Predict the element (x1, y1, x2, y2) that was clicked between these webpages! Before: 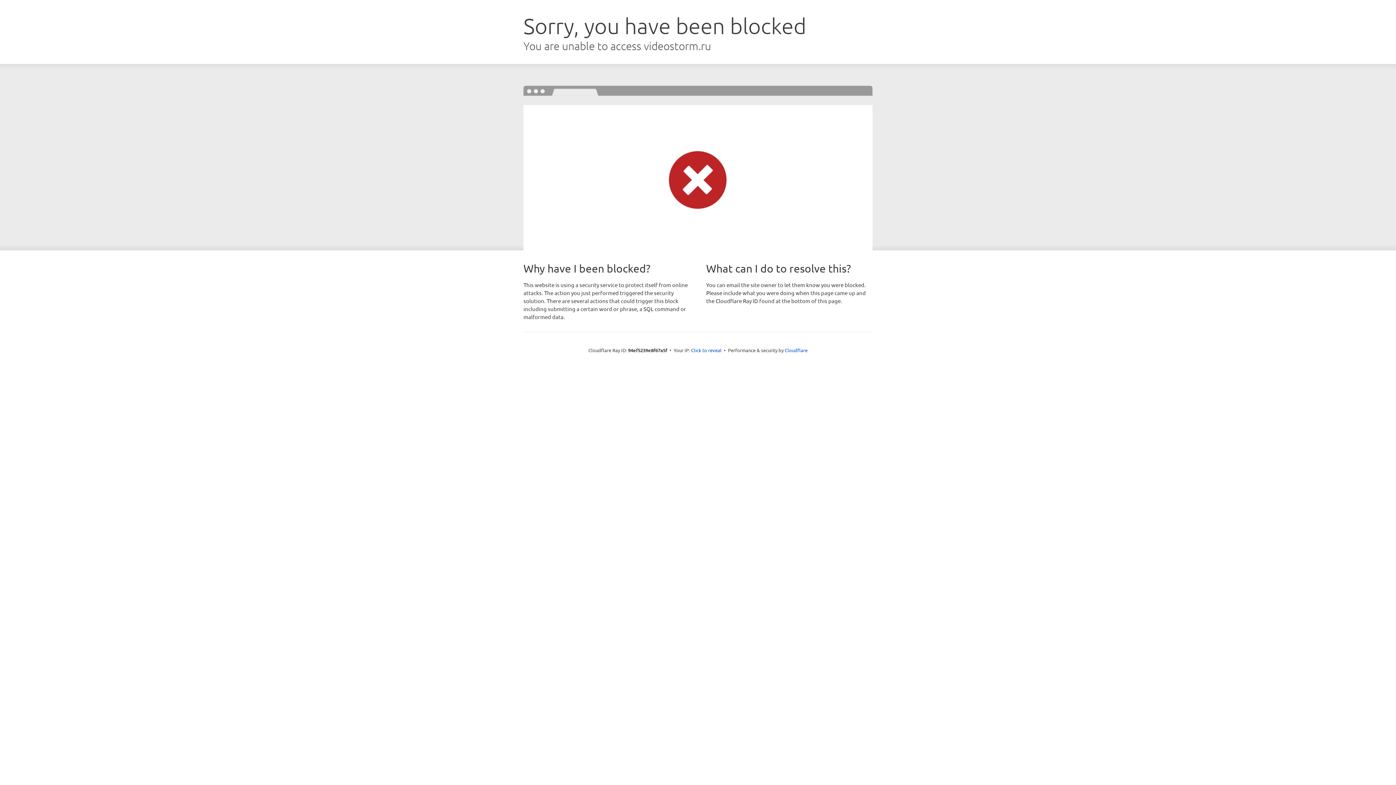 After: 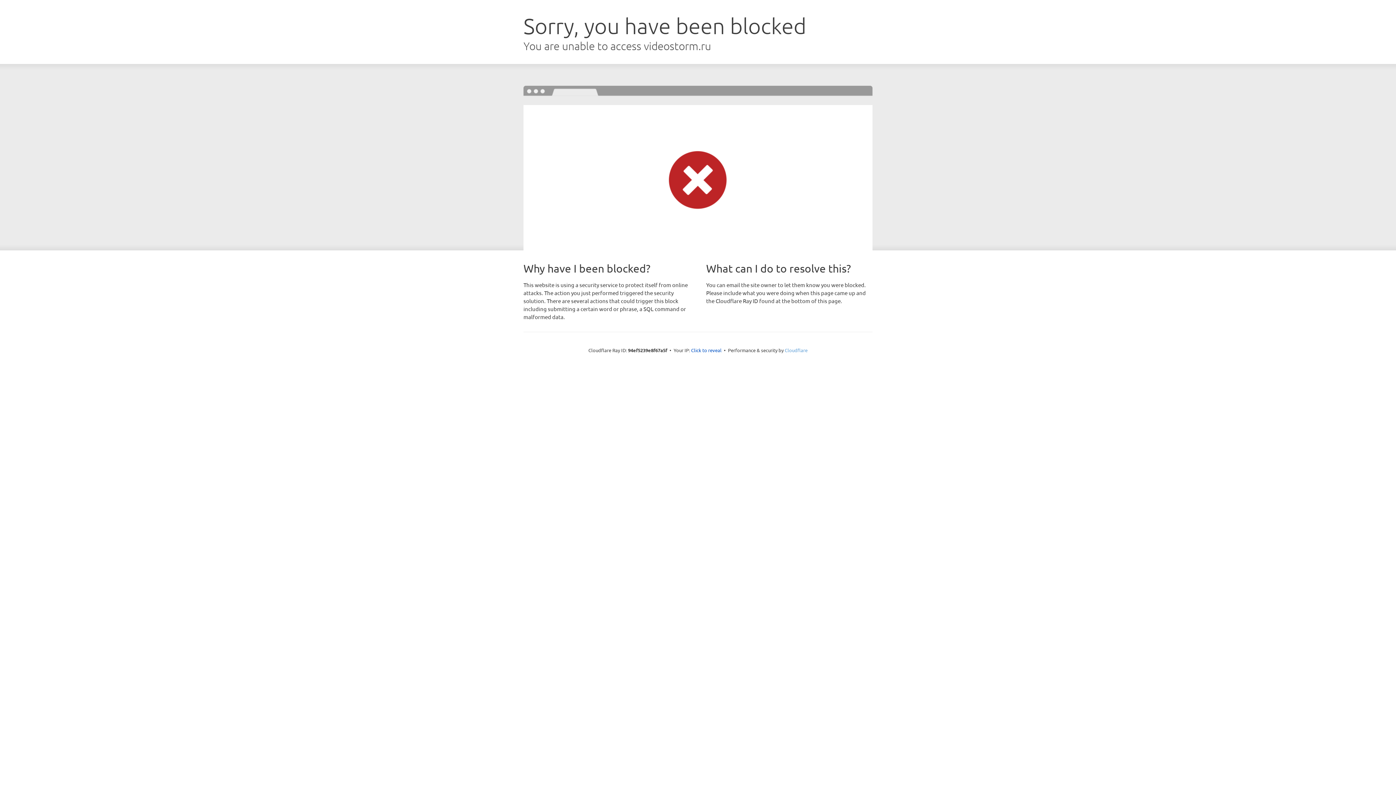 Action: label: Cloudflare bbox: (784, 347, 807, 353)